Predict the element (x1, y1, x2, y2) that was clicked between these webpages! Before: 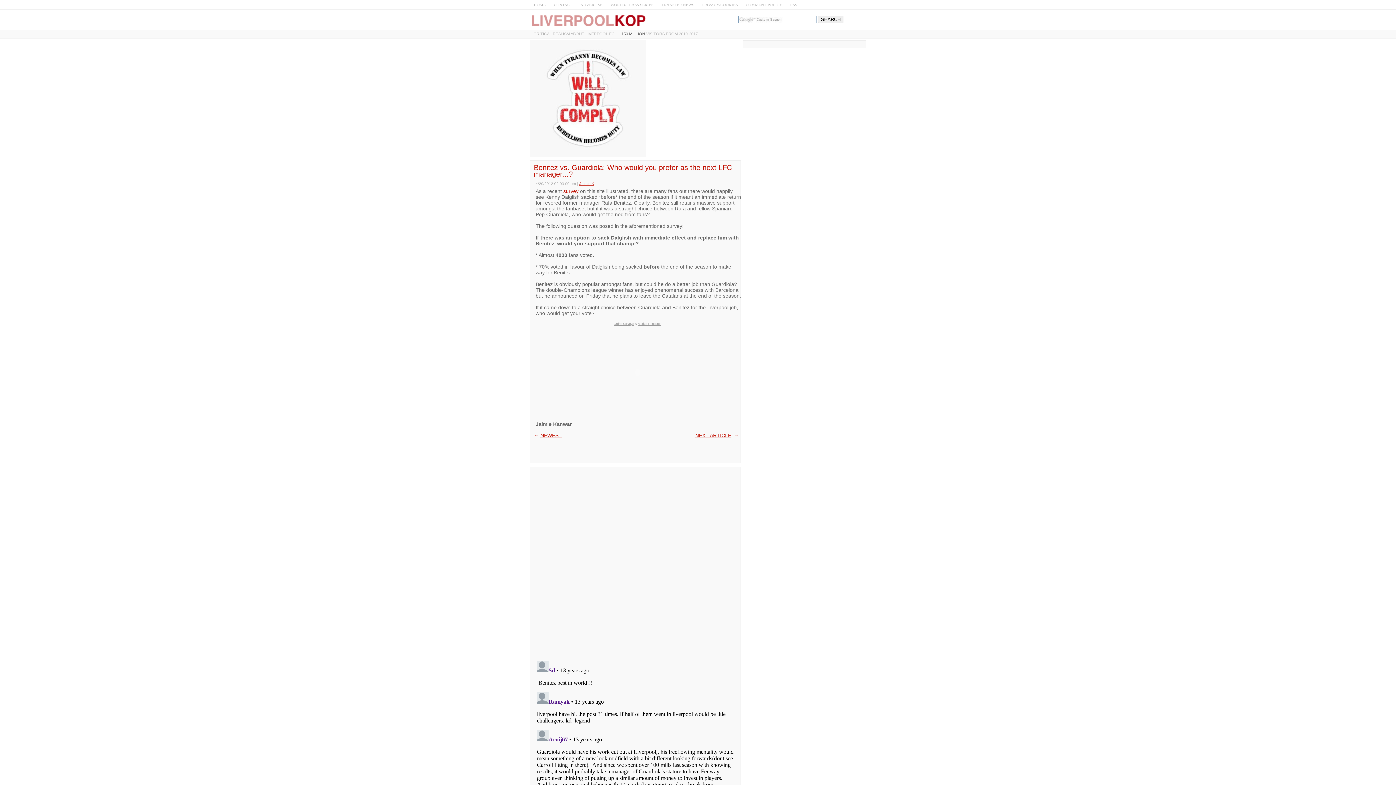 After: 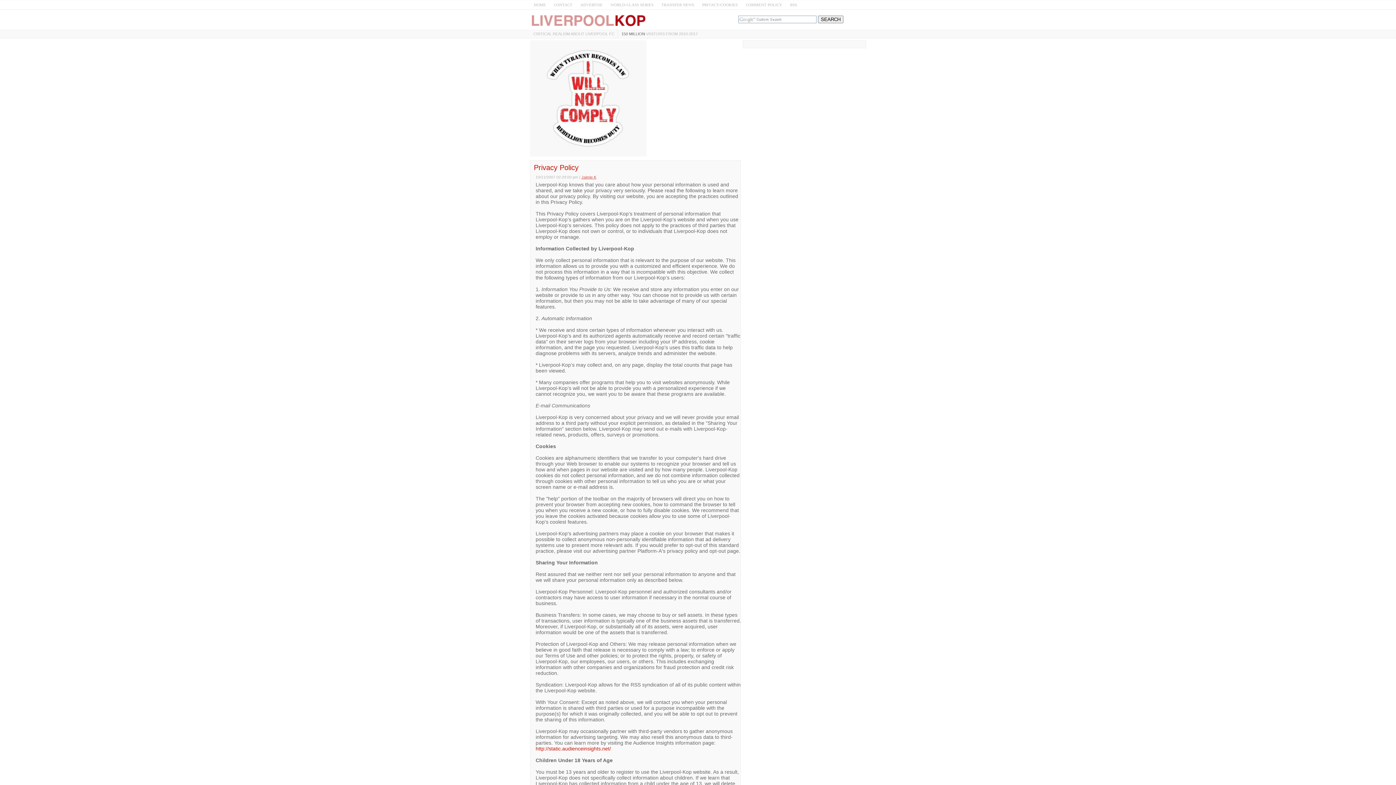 Action: label: PRIVACY/COOKIES bbox: (698, 0, 742, 9)